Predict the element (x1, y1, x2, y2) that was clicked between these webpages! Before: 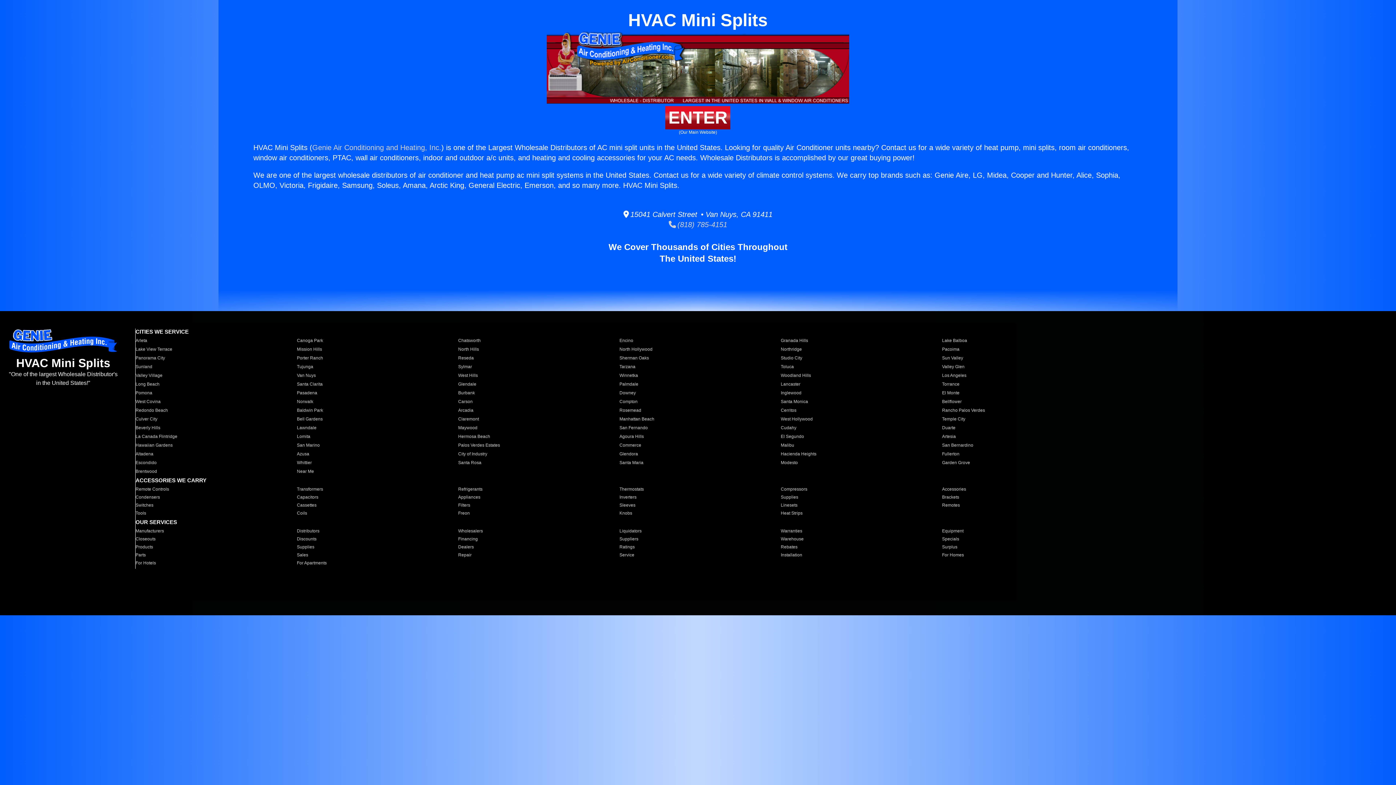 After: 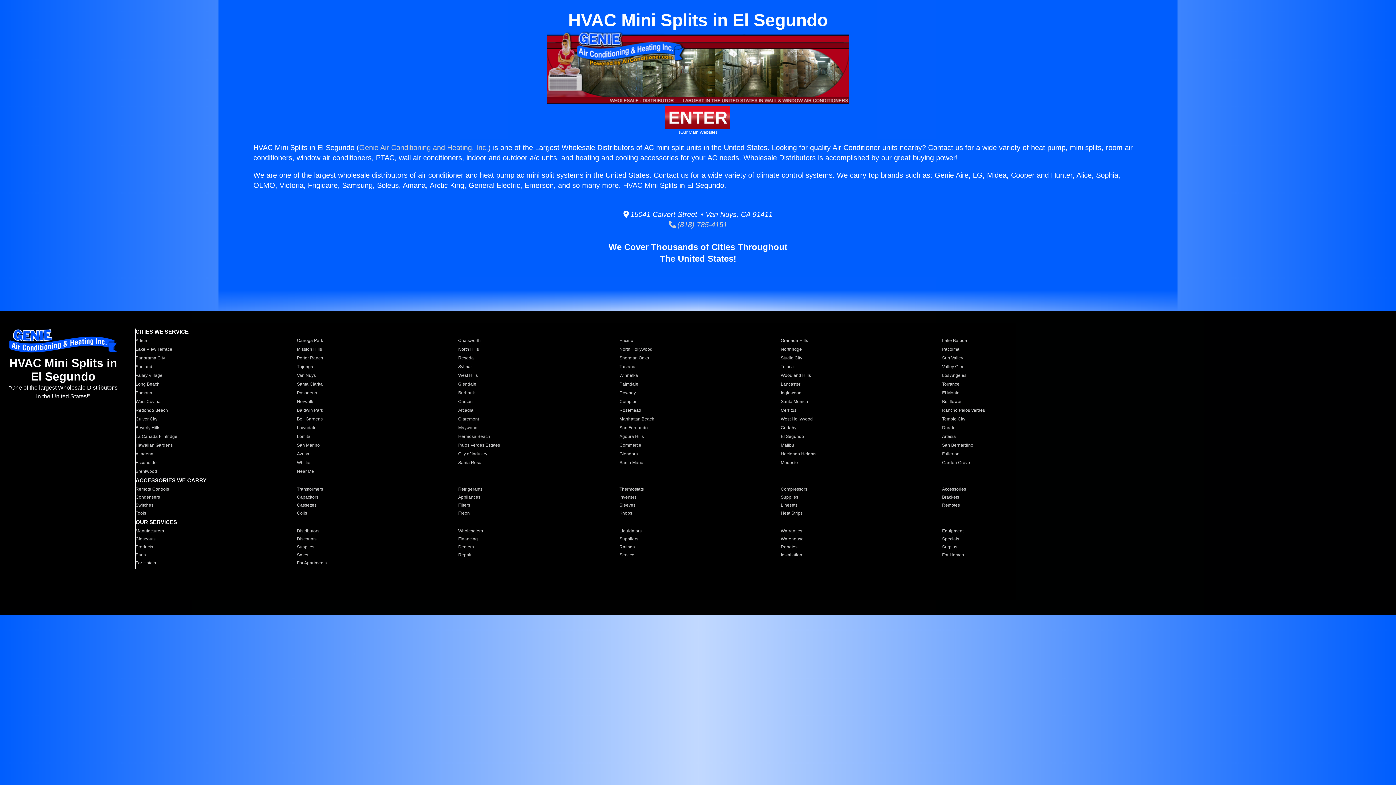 Action: label: El Segundo bbox: (780, 433, 933, 439)